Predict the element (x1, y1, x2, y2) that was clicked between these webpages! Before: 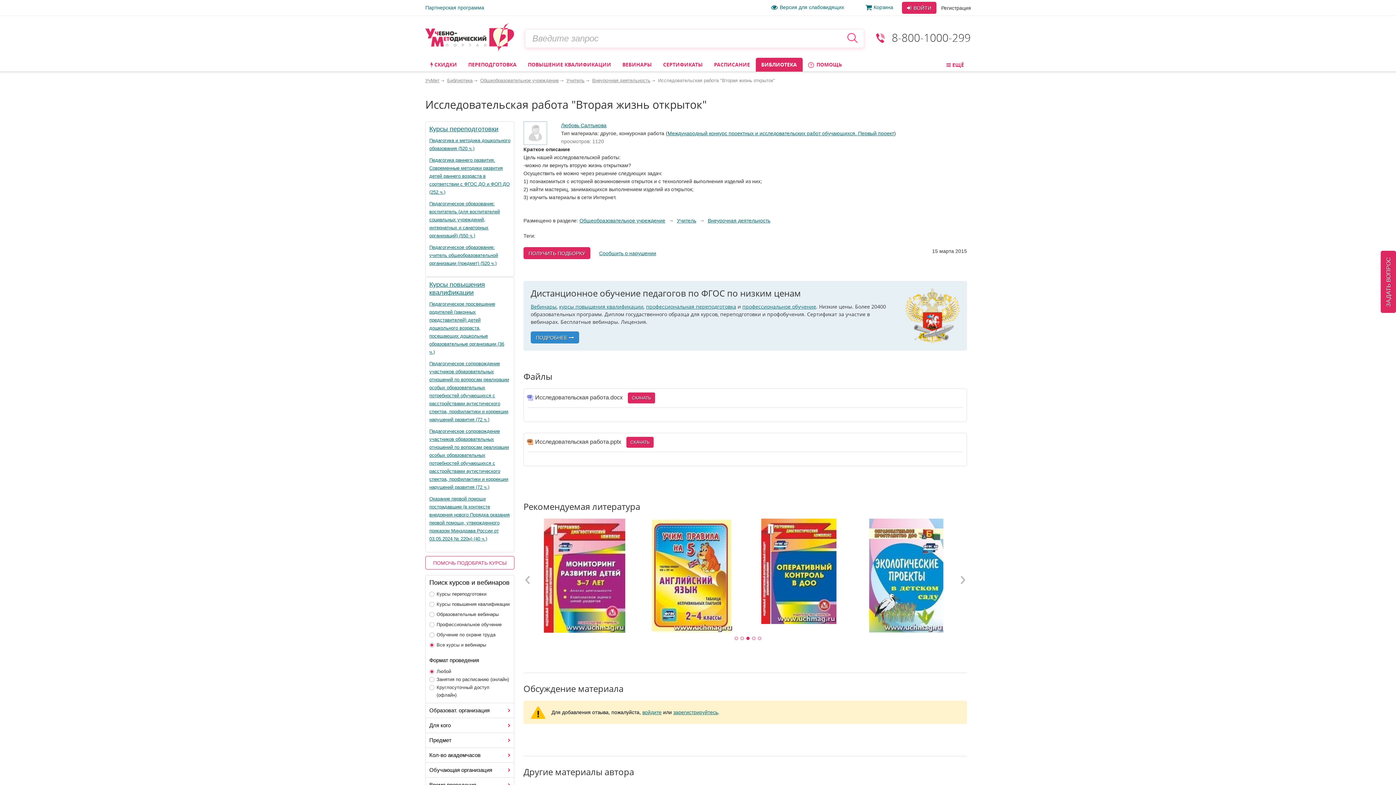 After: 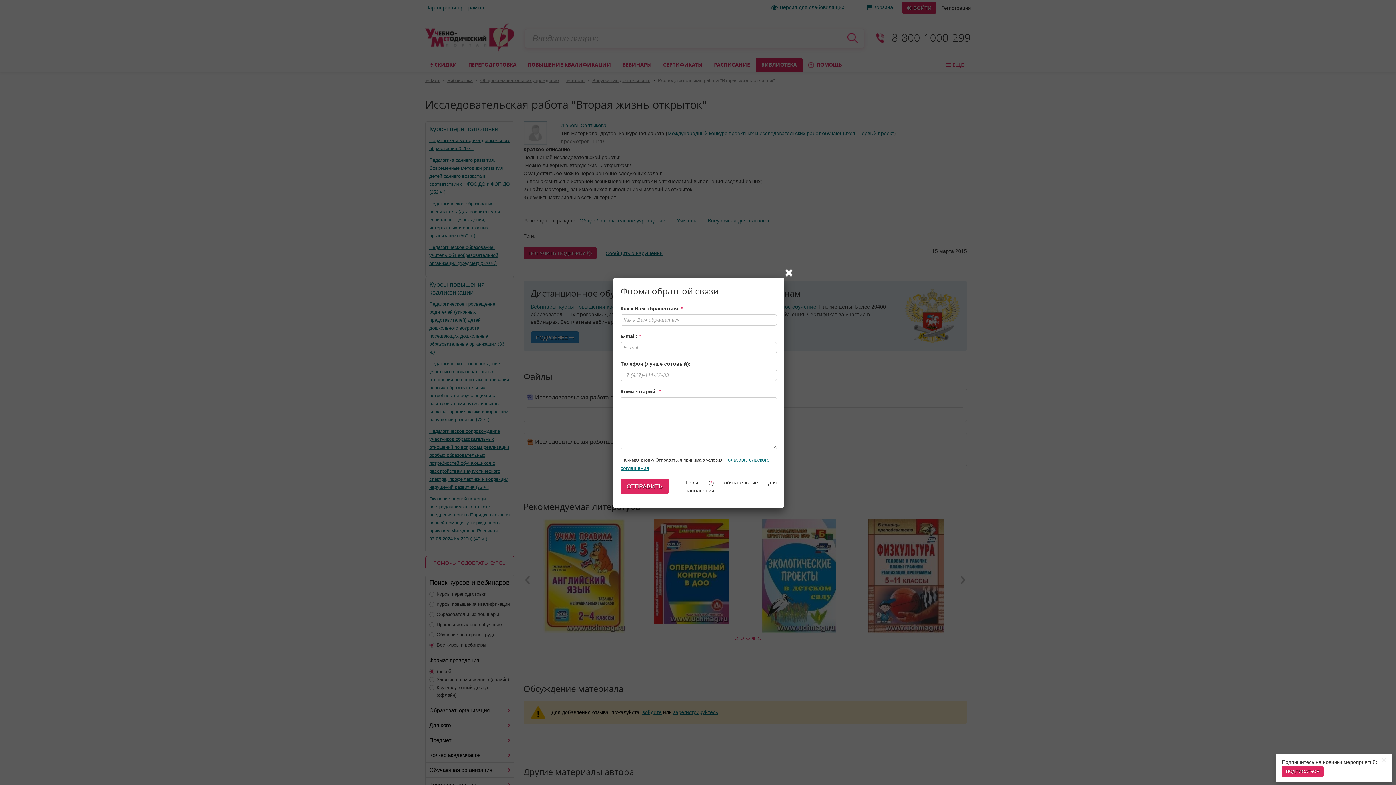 Action: bbox: (1381, 250, 1396, 313) label: ЗАДАТЬ ВОПРОС